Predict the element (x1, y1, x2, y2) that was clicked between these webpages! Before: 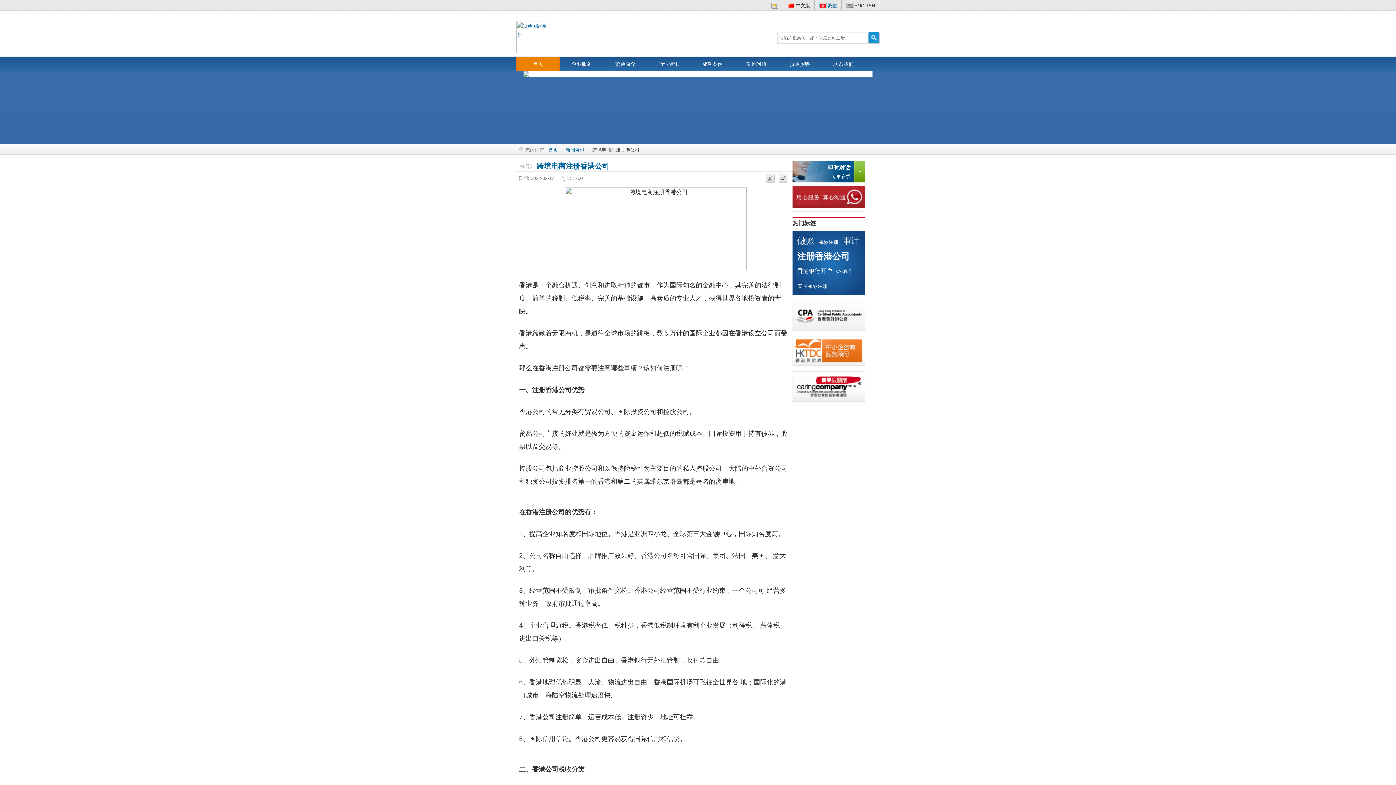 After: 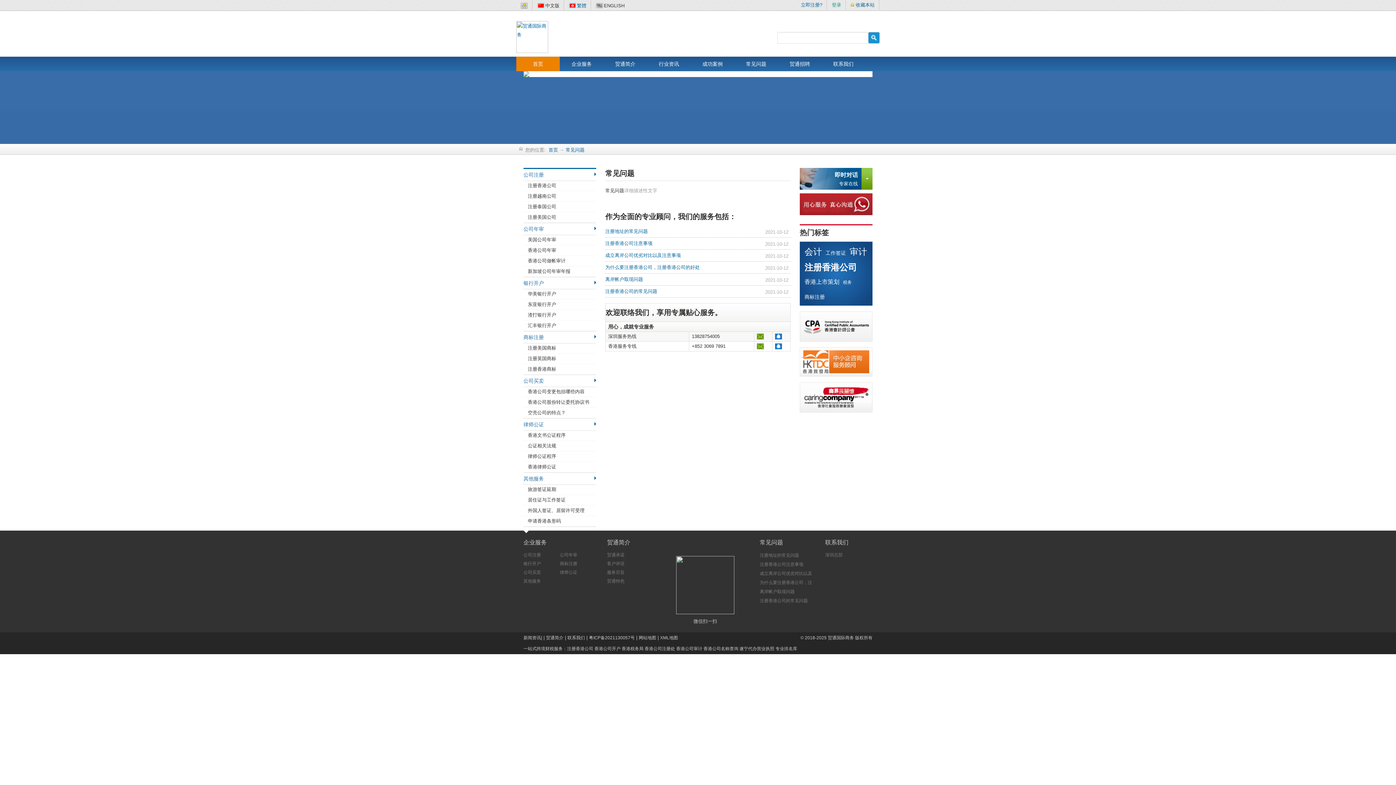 Action: label: 常见问题 bbox: (734, 56, 778, 71)